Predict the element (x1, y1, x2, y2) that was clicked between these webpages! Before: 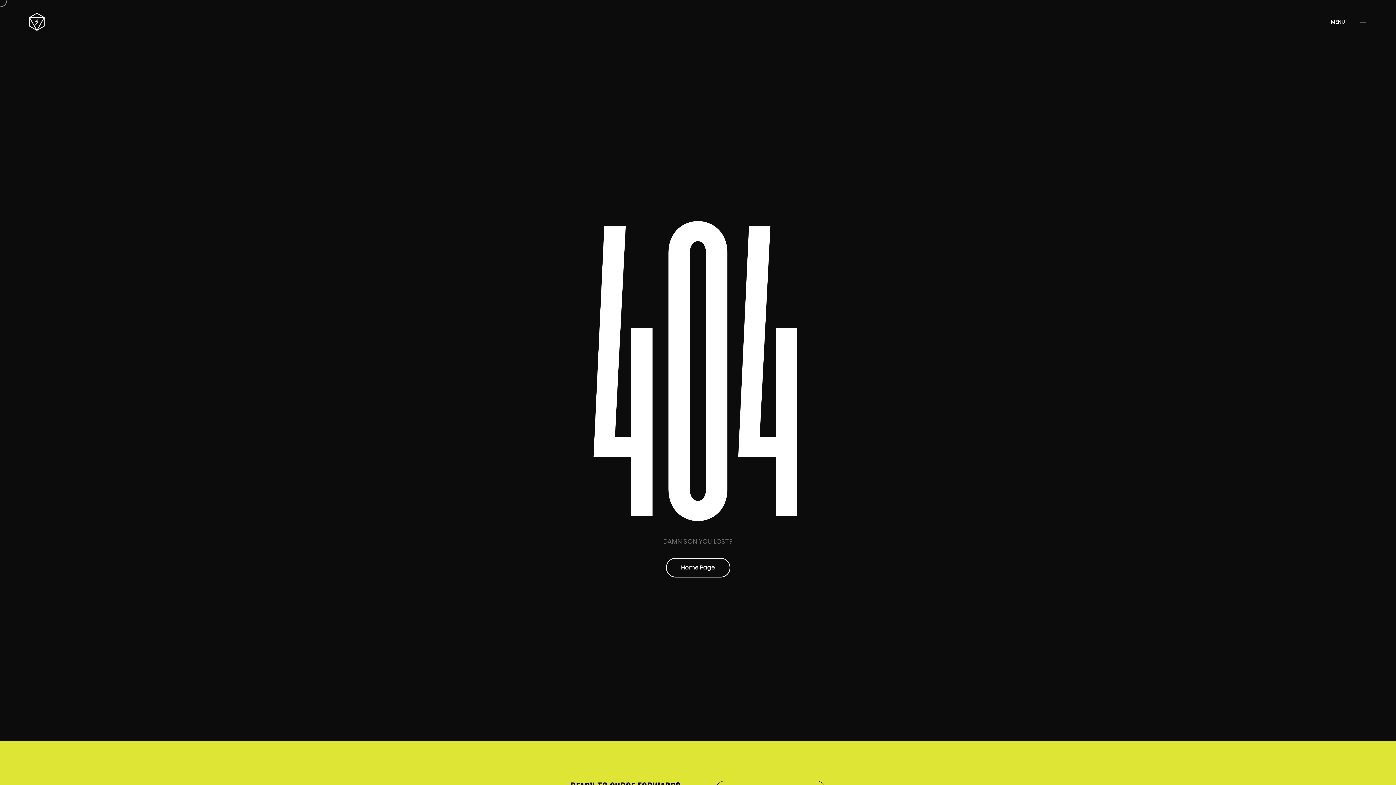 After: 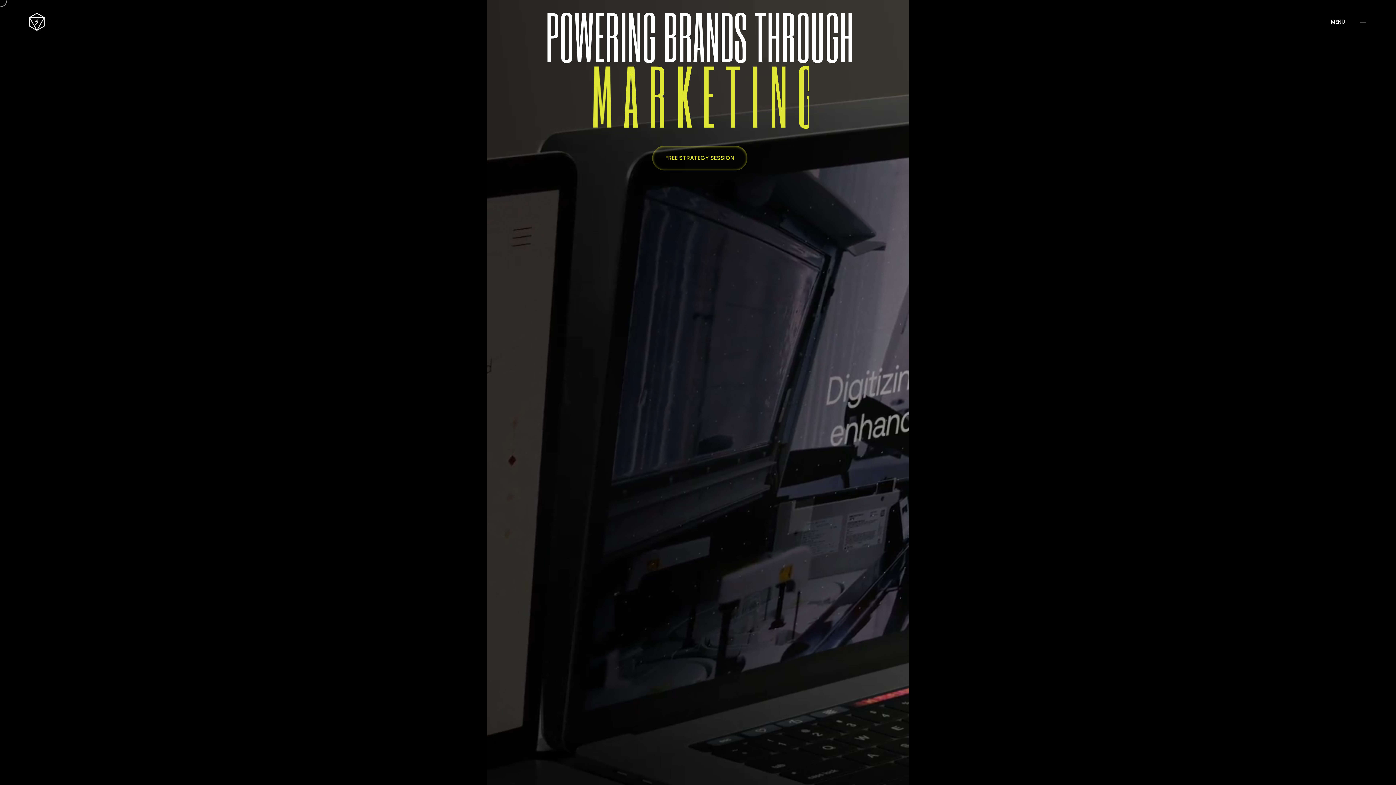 Action: bbox: (29, 12, 45, 30)